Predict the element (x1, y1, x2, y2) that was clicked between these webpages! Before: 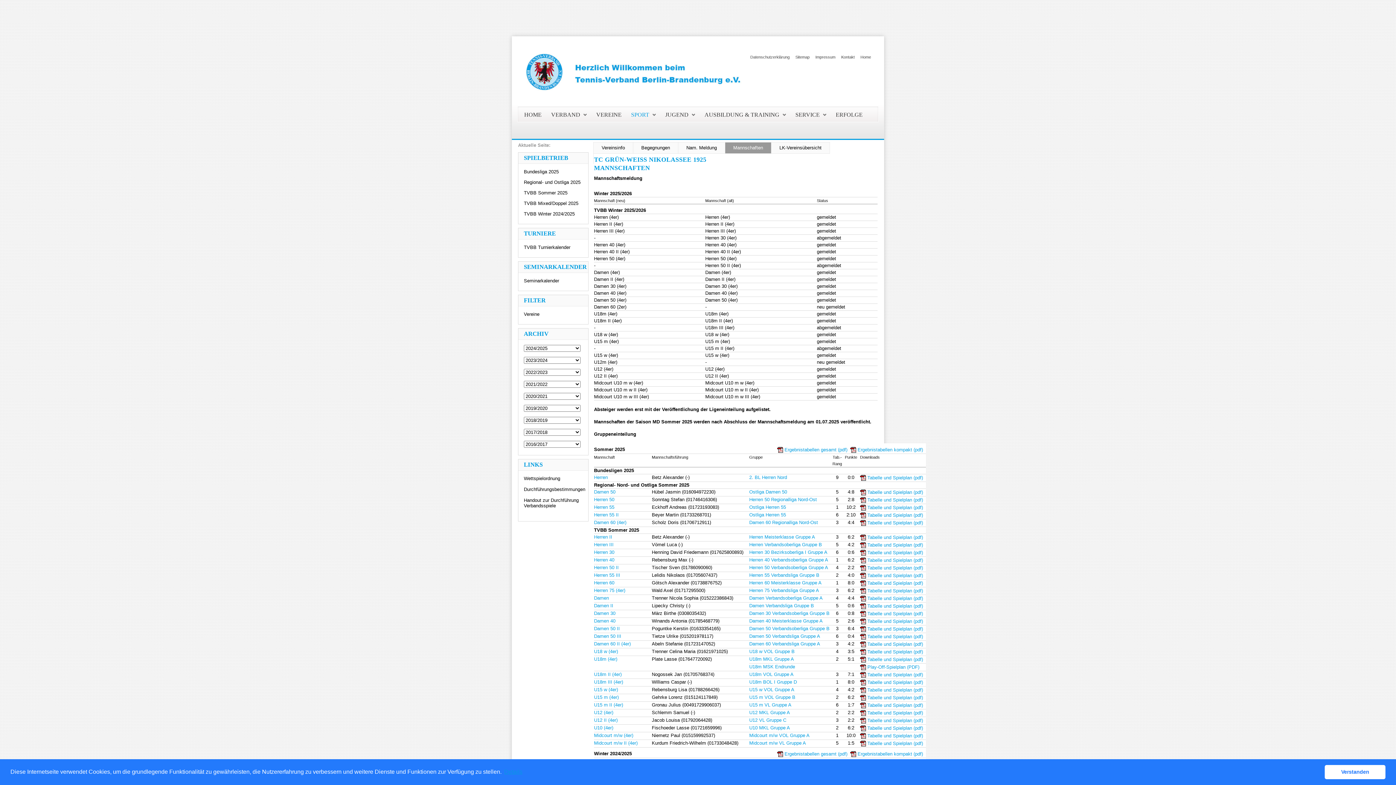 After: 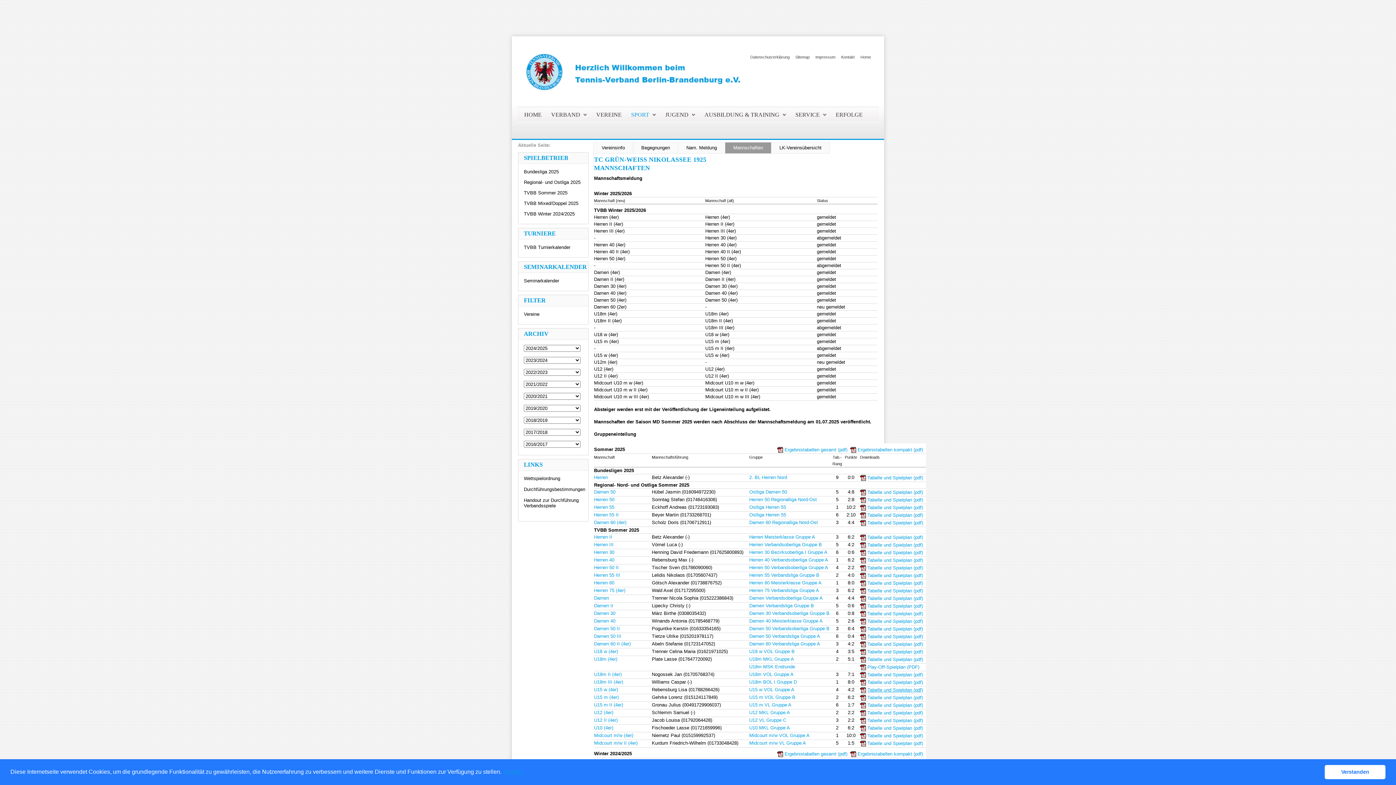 Action: label: Tabelle und Spielplan (pdf) bbox: (860, 686, 923, 693)